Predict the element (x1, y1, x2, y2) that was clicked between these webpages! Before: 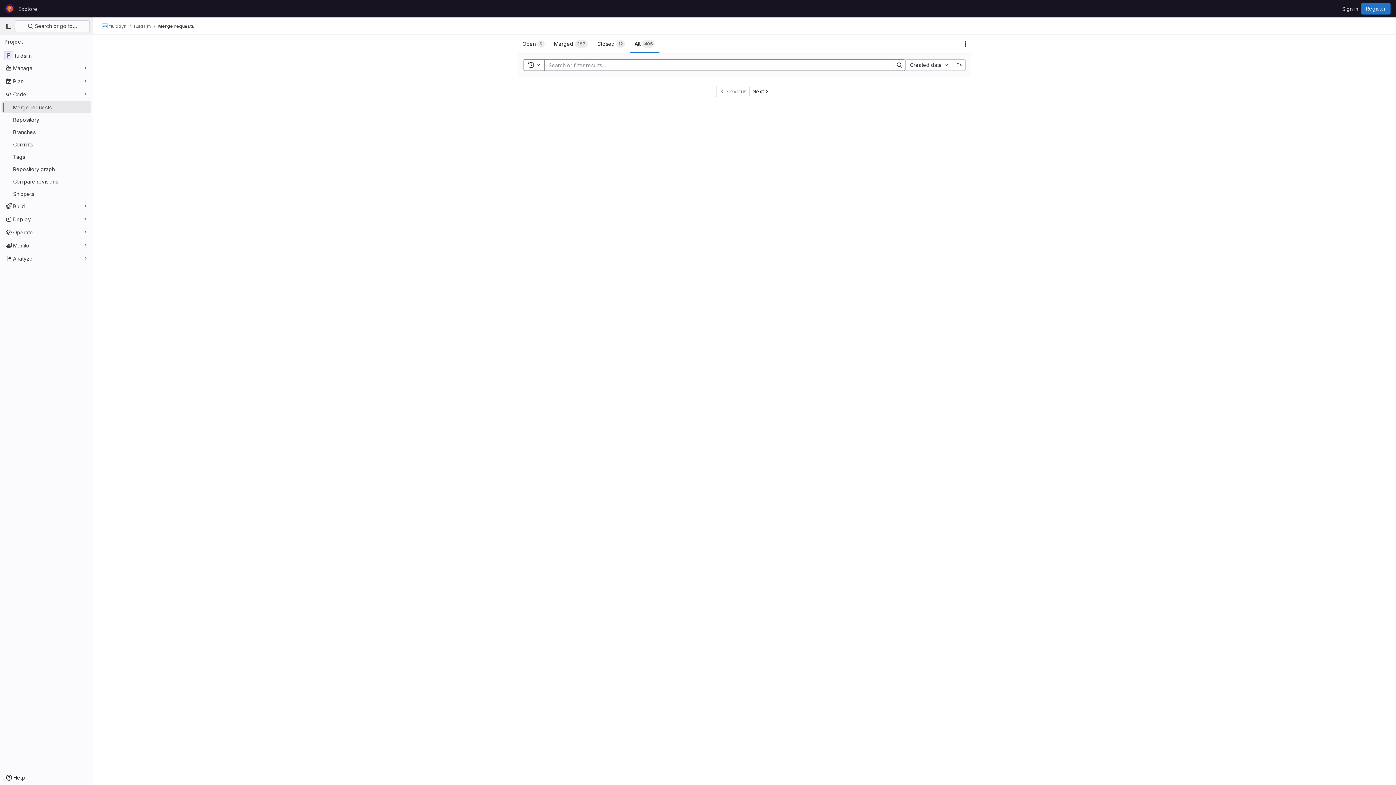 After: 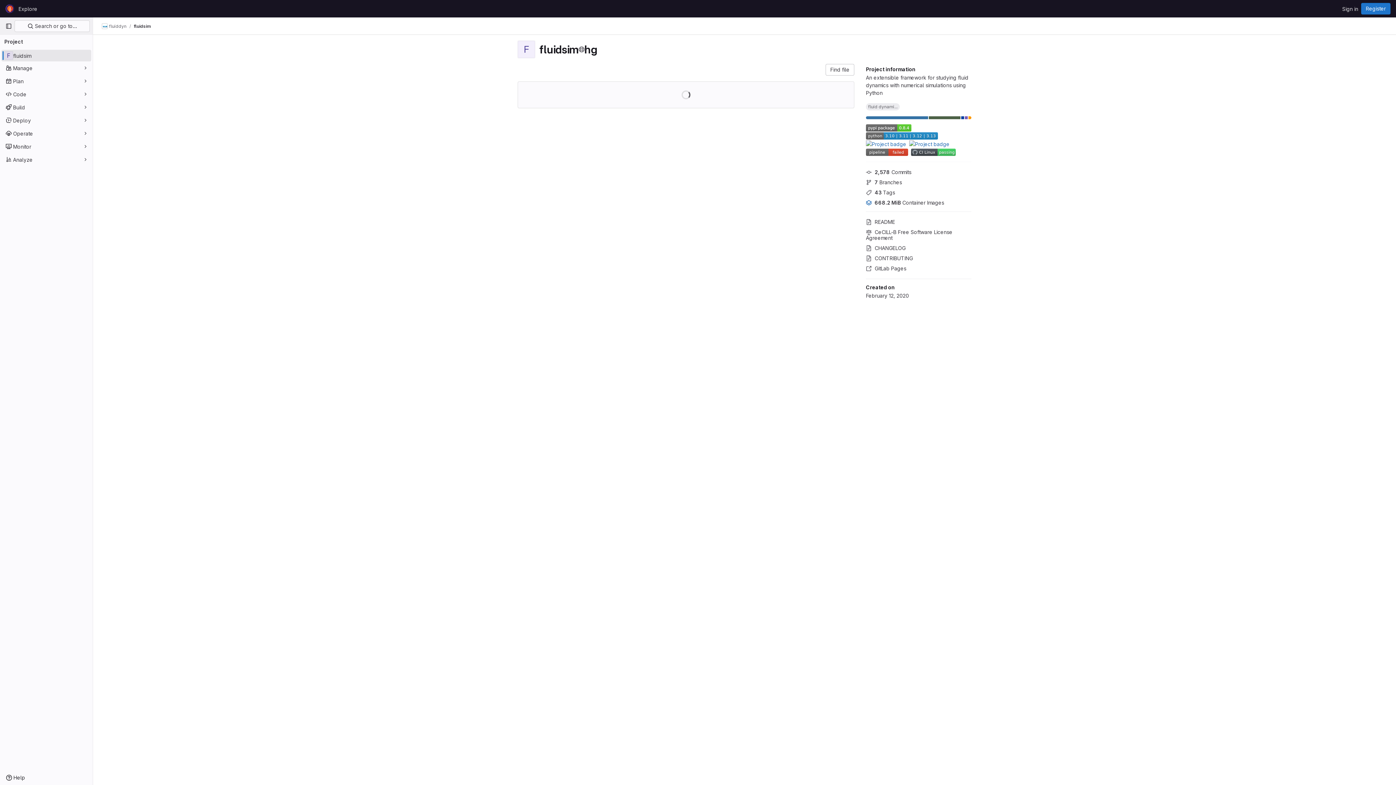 Action: label: fluidsim bbox: (1, 49, 91, 61)